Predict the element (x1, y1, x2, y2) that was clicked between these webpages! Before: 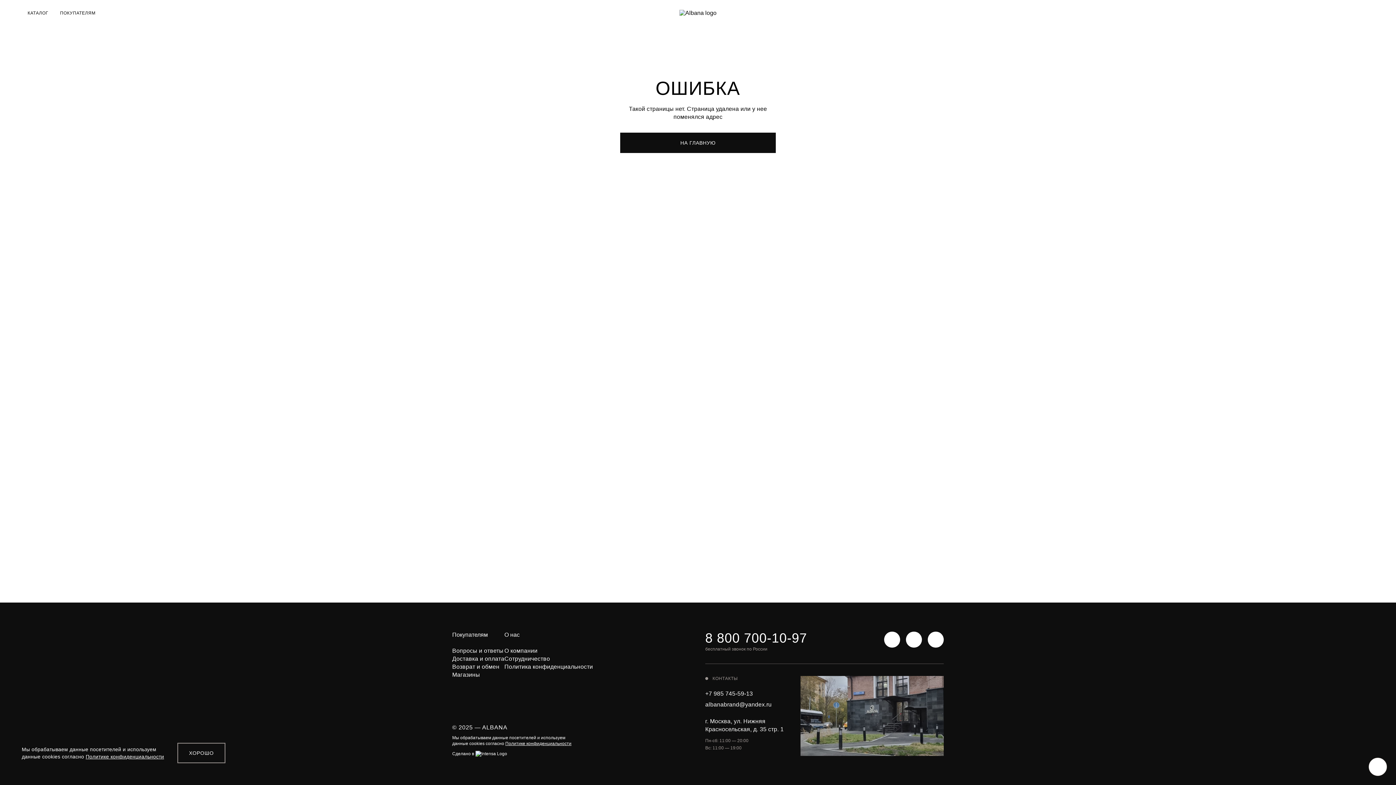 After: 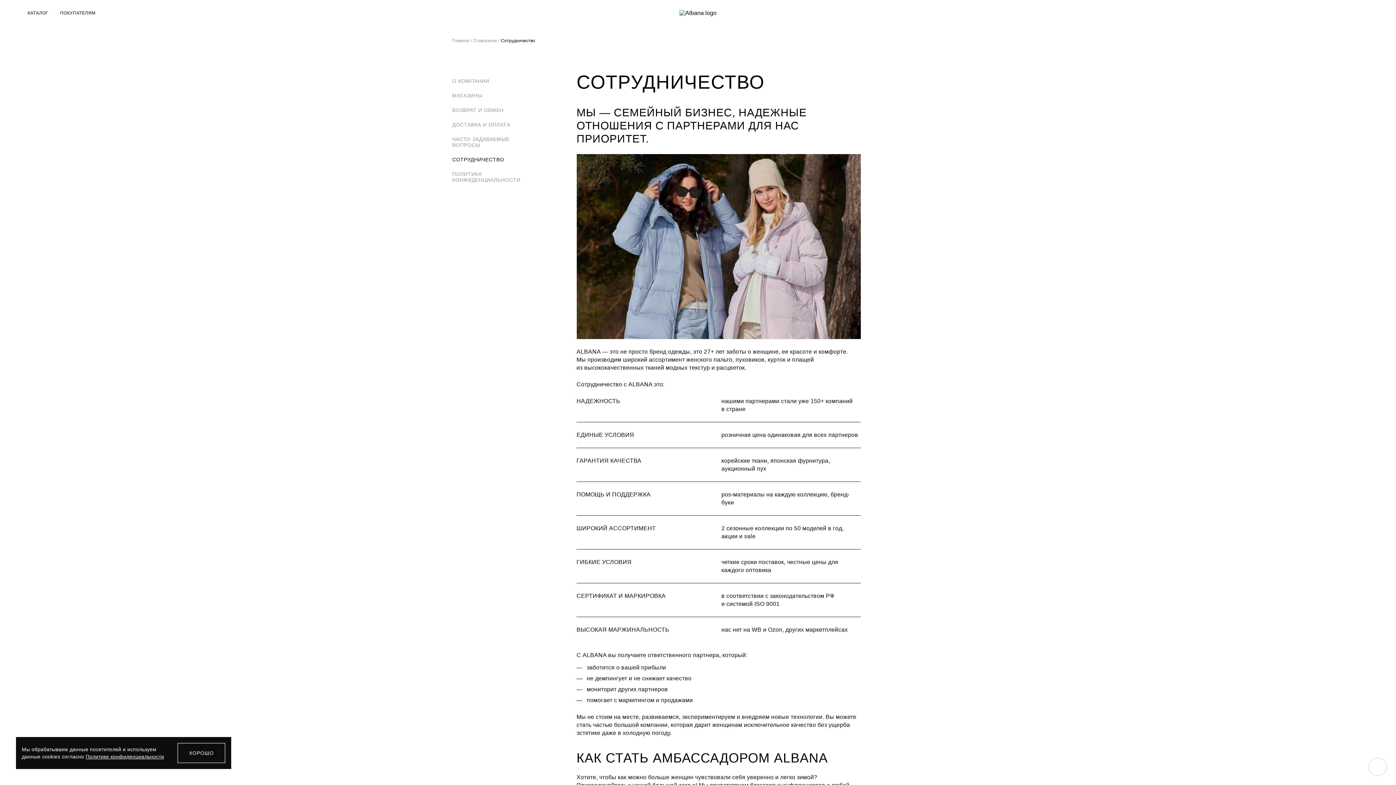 Action: bbox: (504, 656, 550, 662) label: Сотрудничество